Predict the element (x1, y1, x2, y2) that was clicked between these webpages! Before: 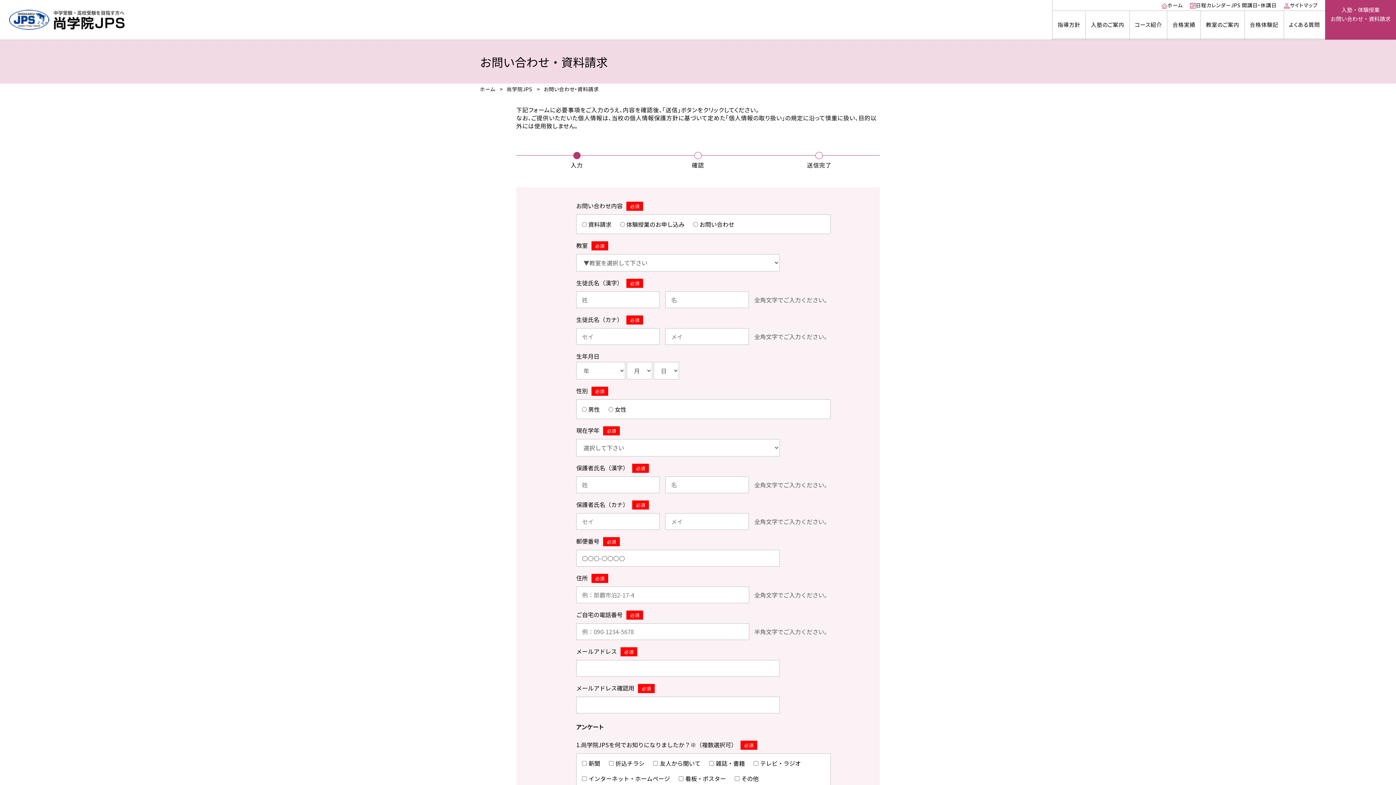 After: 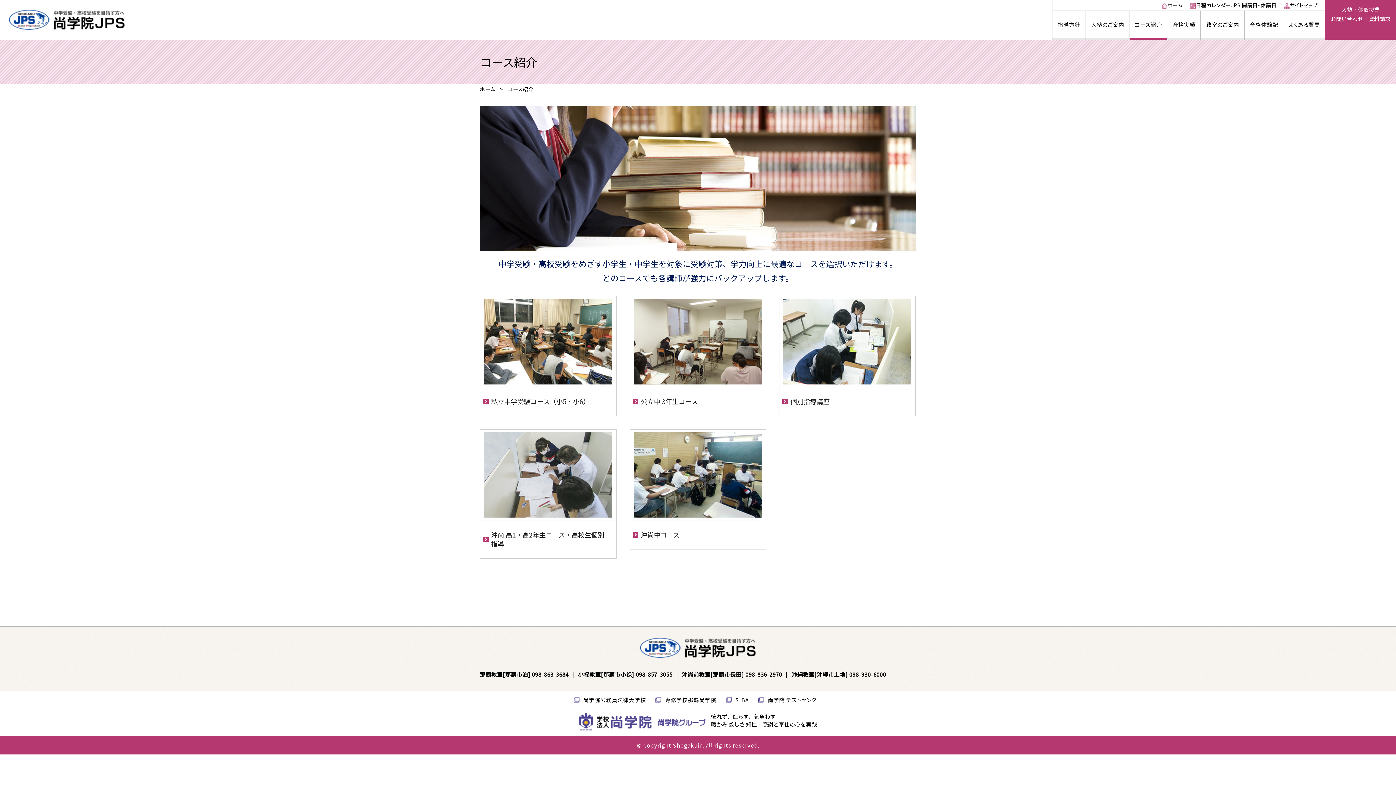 Action: bbox: (1130, 10, 1167, 39) label: コース紹介